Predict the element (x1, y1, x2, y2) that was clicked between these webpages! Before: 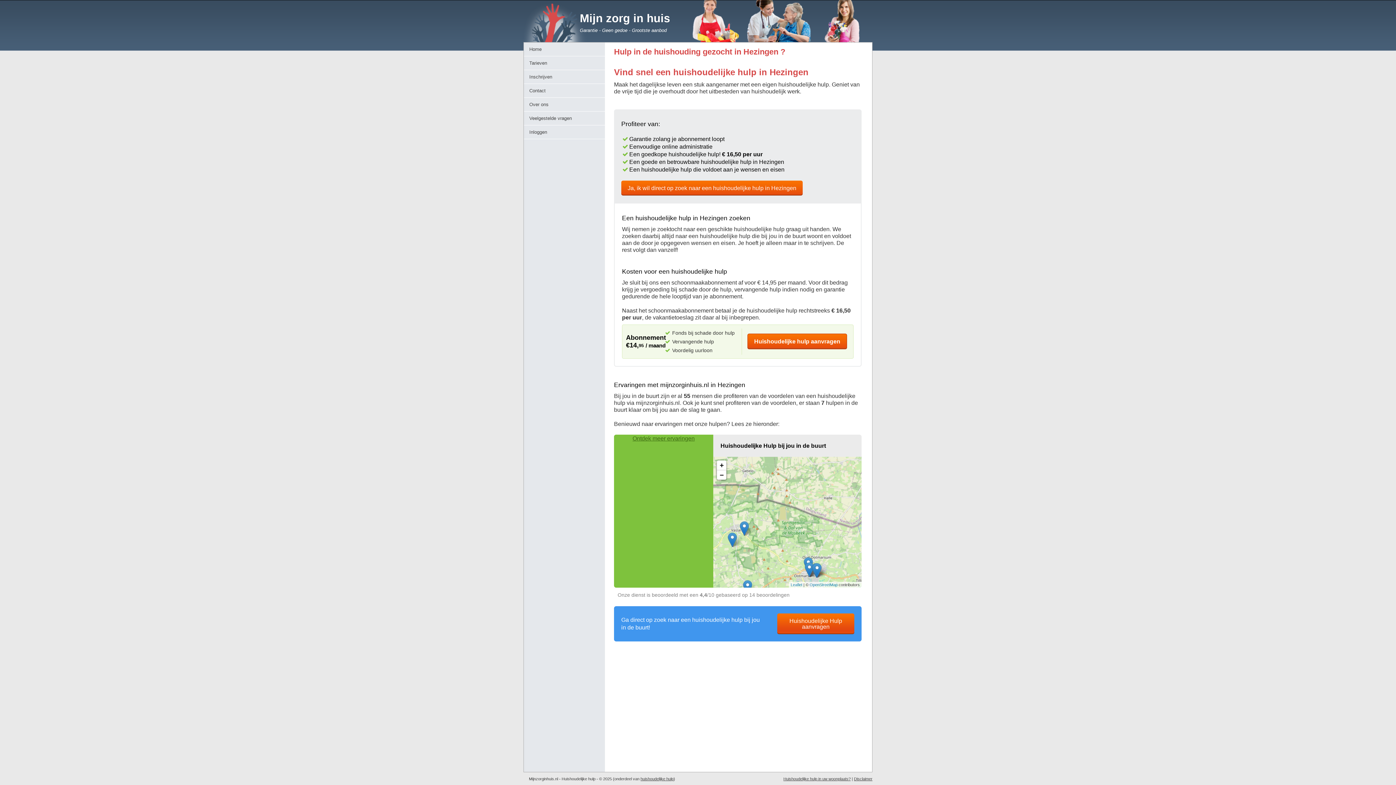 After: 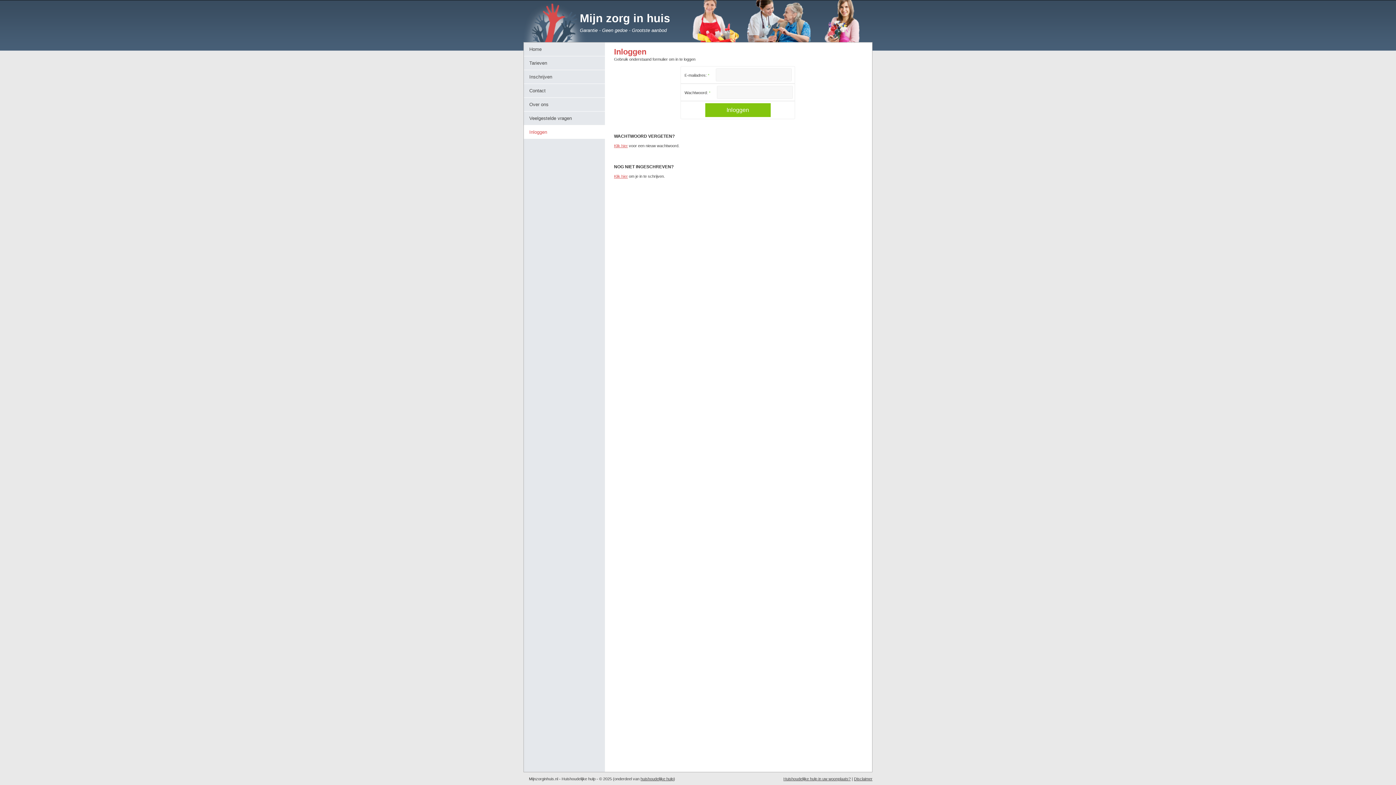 Action: label: Inloggen bbox: (524, 125, 605, 138)